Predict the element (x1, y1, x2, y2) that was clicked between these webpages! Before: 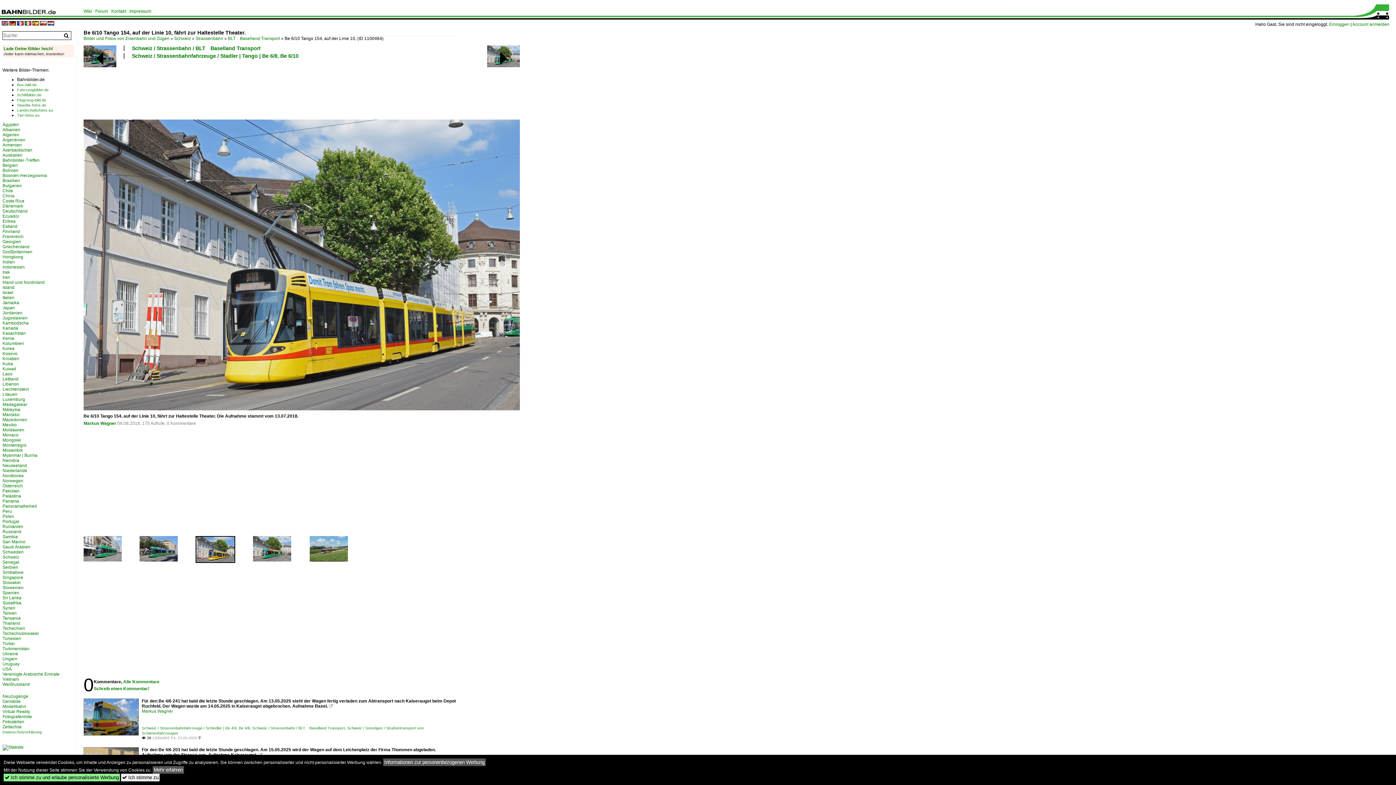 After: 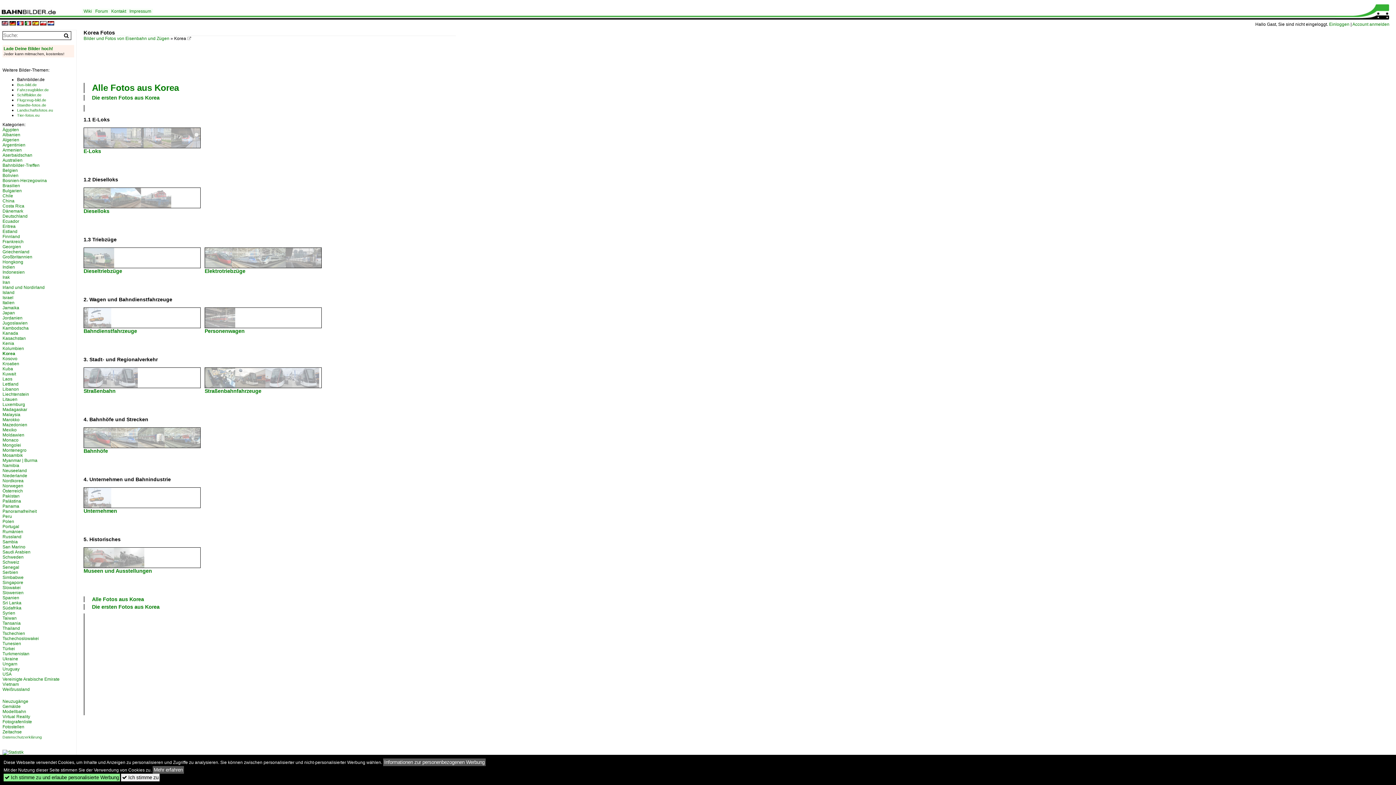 Action: label: Korea bbox: (2, 346, 14, 351)